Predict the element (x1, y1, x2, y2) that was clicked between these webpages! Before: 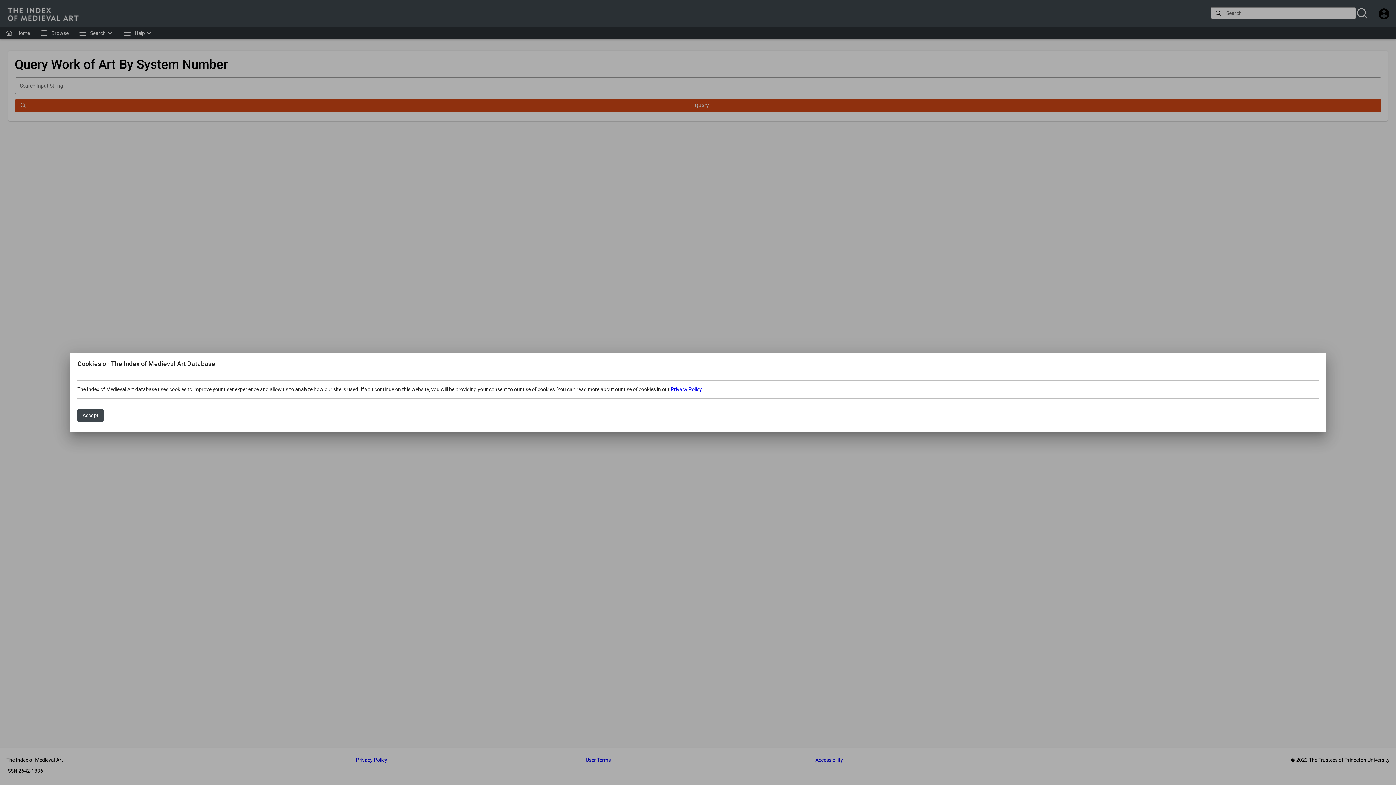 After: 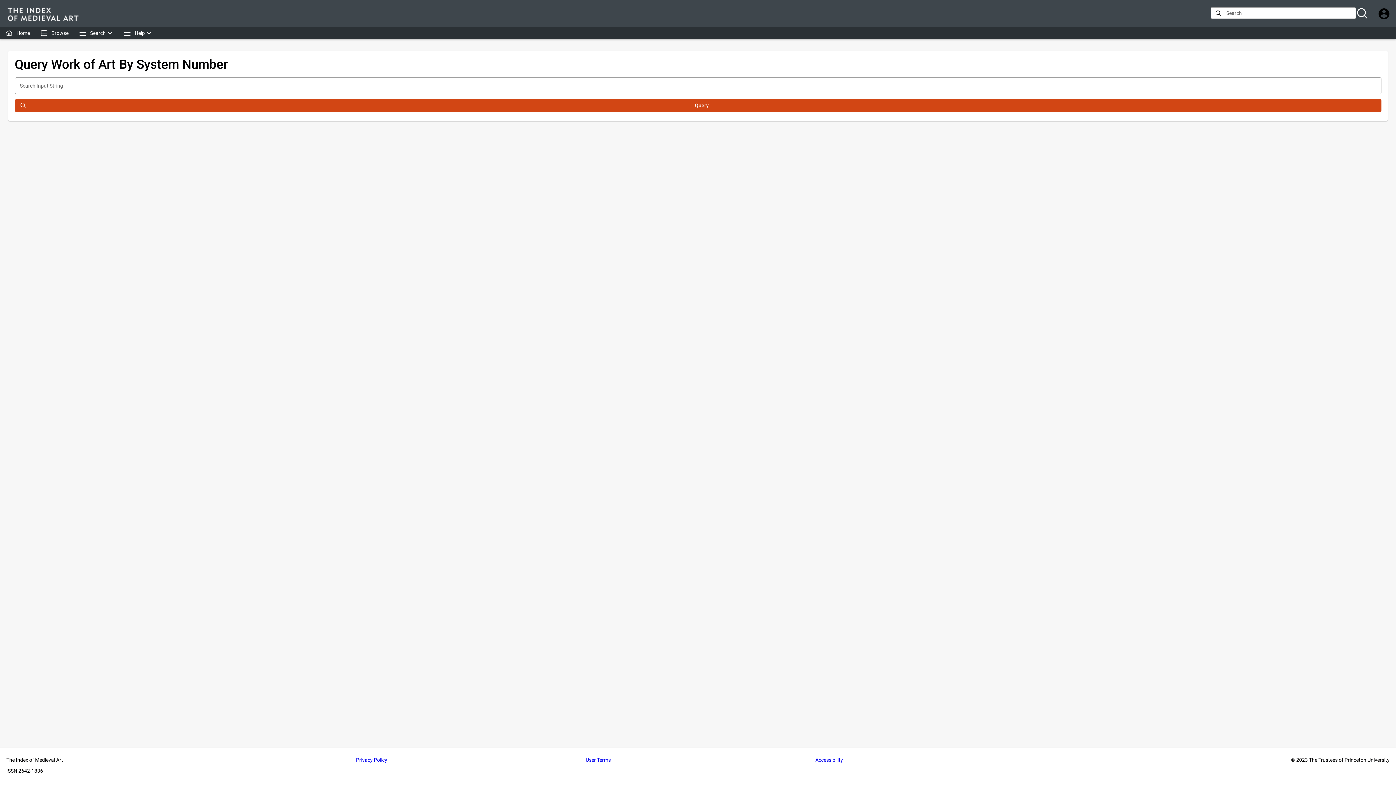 Action: bbox: (77, 409, 103, 422) label: Accept